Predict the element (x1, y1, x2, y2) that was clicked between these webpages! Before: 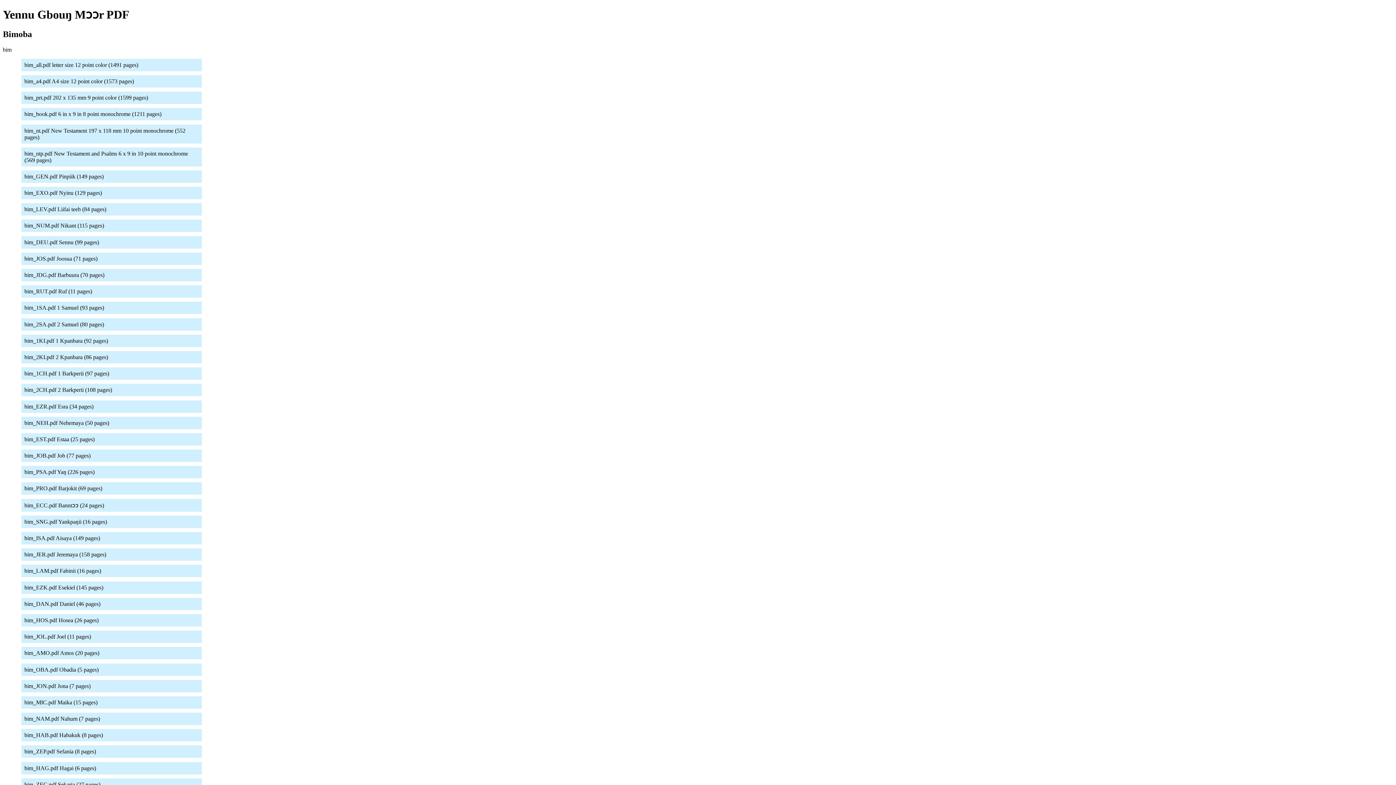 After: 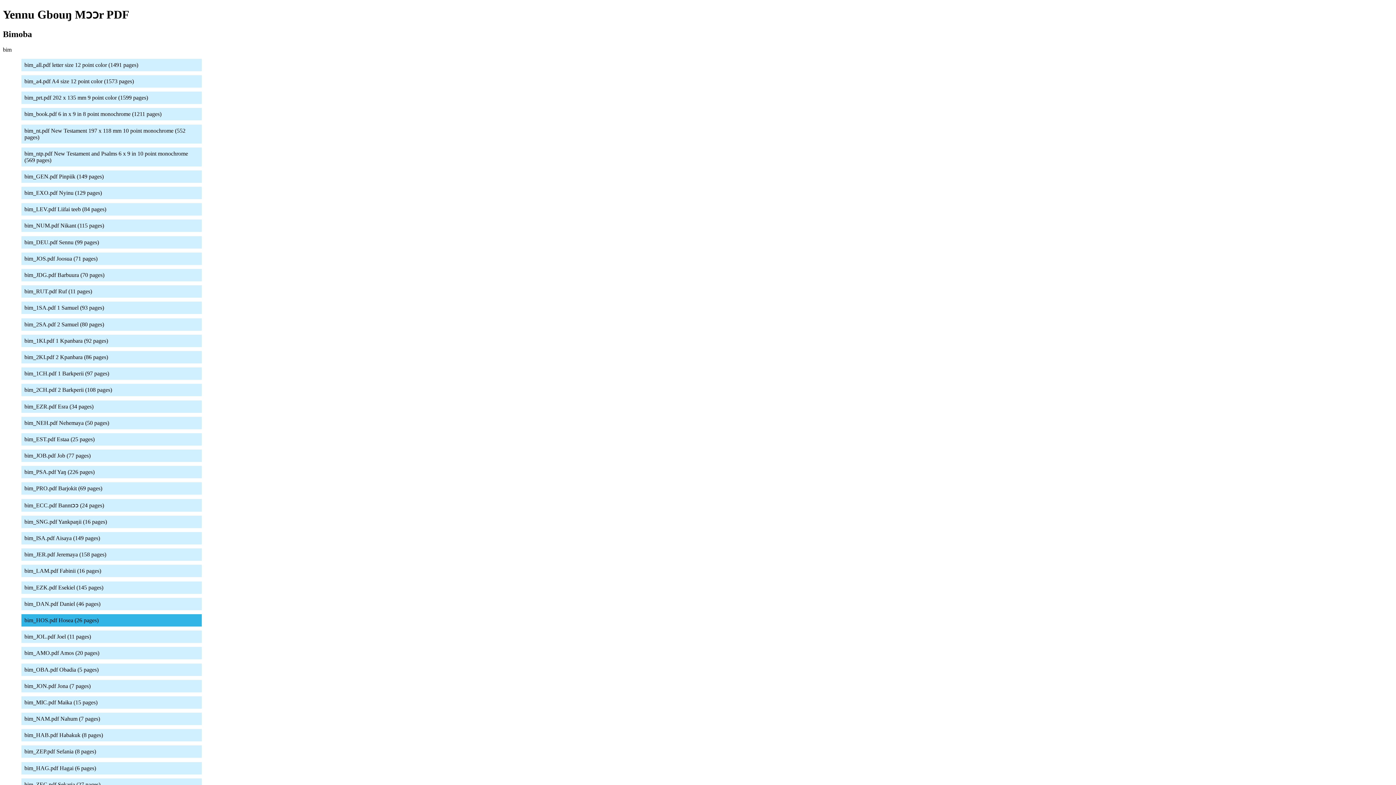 Action: label: bim_HOS.pdf Hosea (26 pages) bbox: (21, 614, 201, 626)